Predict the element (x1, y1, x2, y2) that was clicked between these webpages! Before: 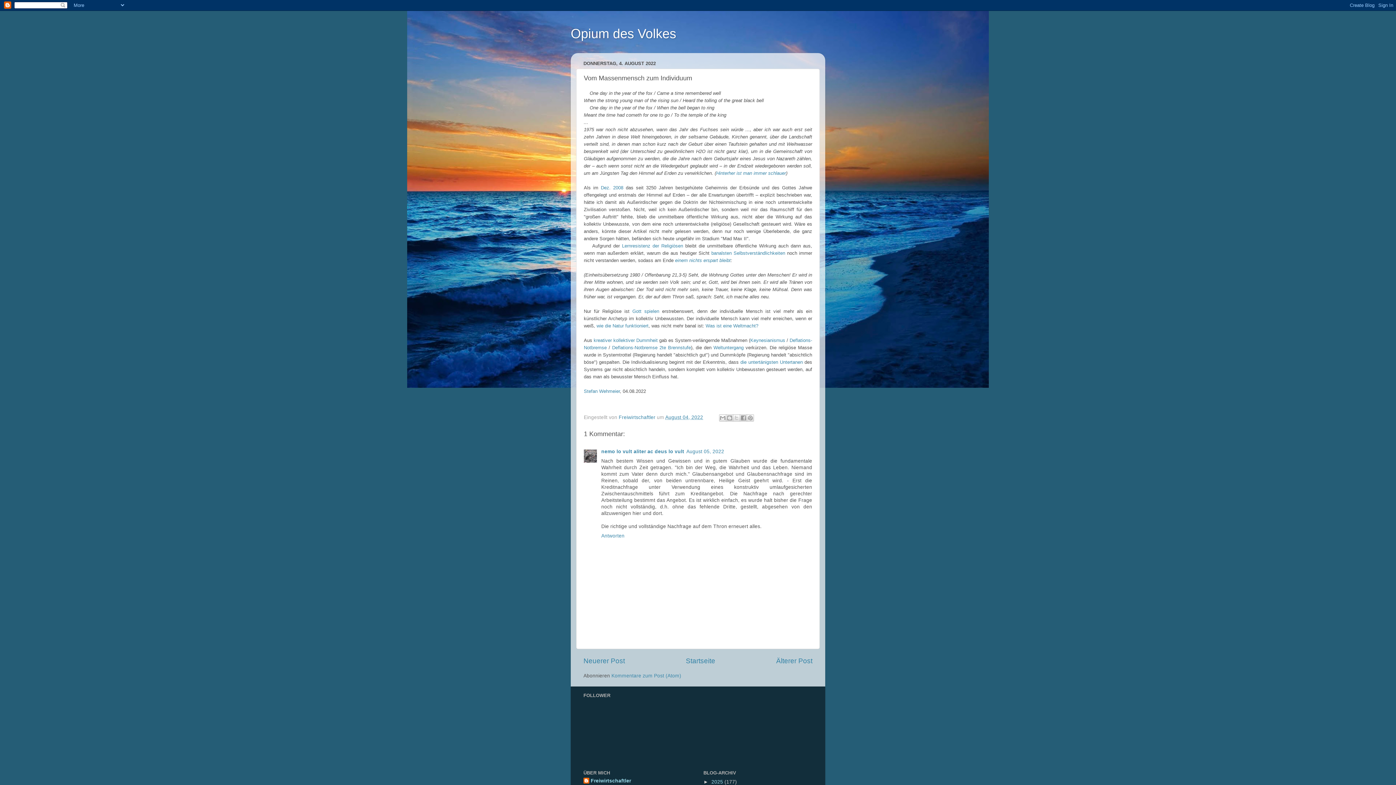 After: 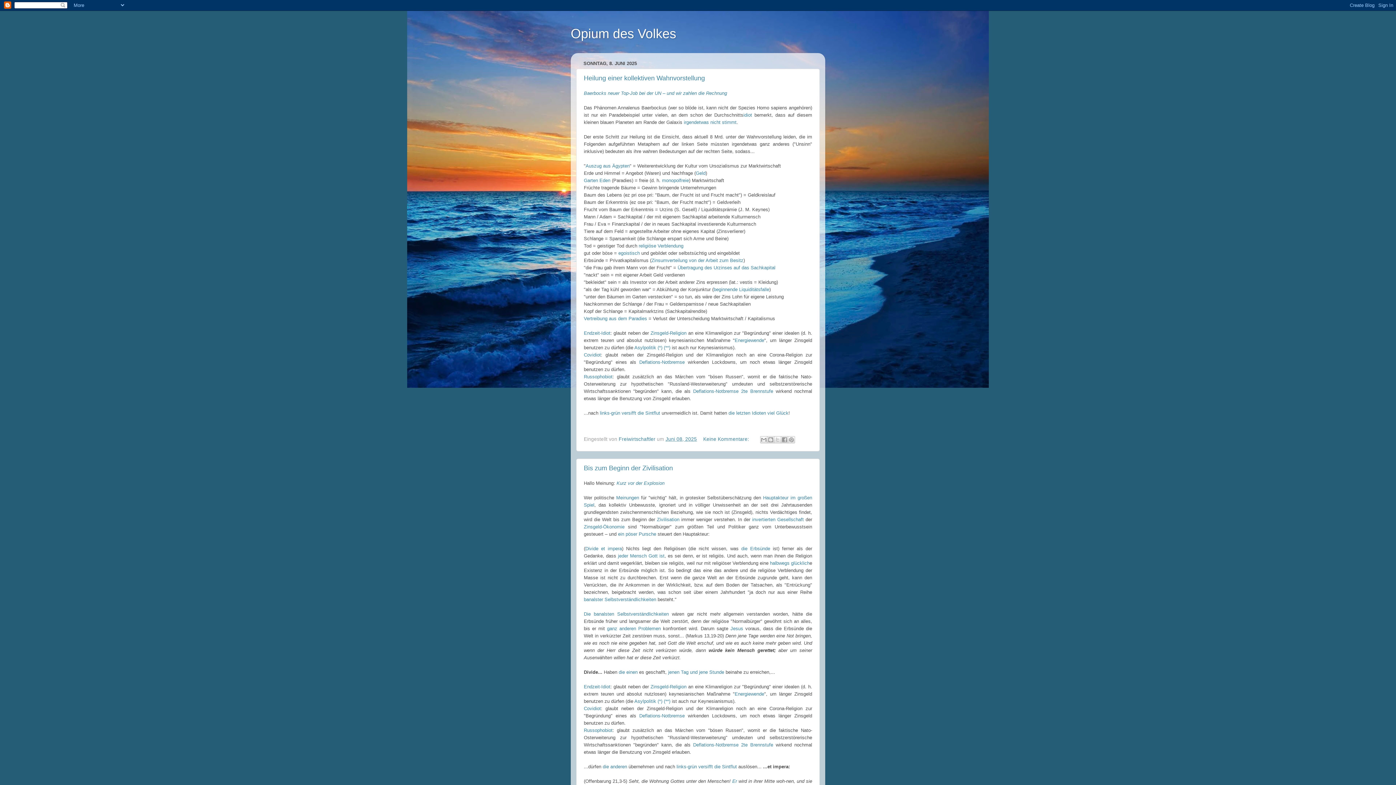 Action: label: Startseite bbox: (686, 657, 715, 665)